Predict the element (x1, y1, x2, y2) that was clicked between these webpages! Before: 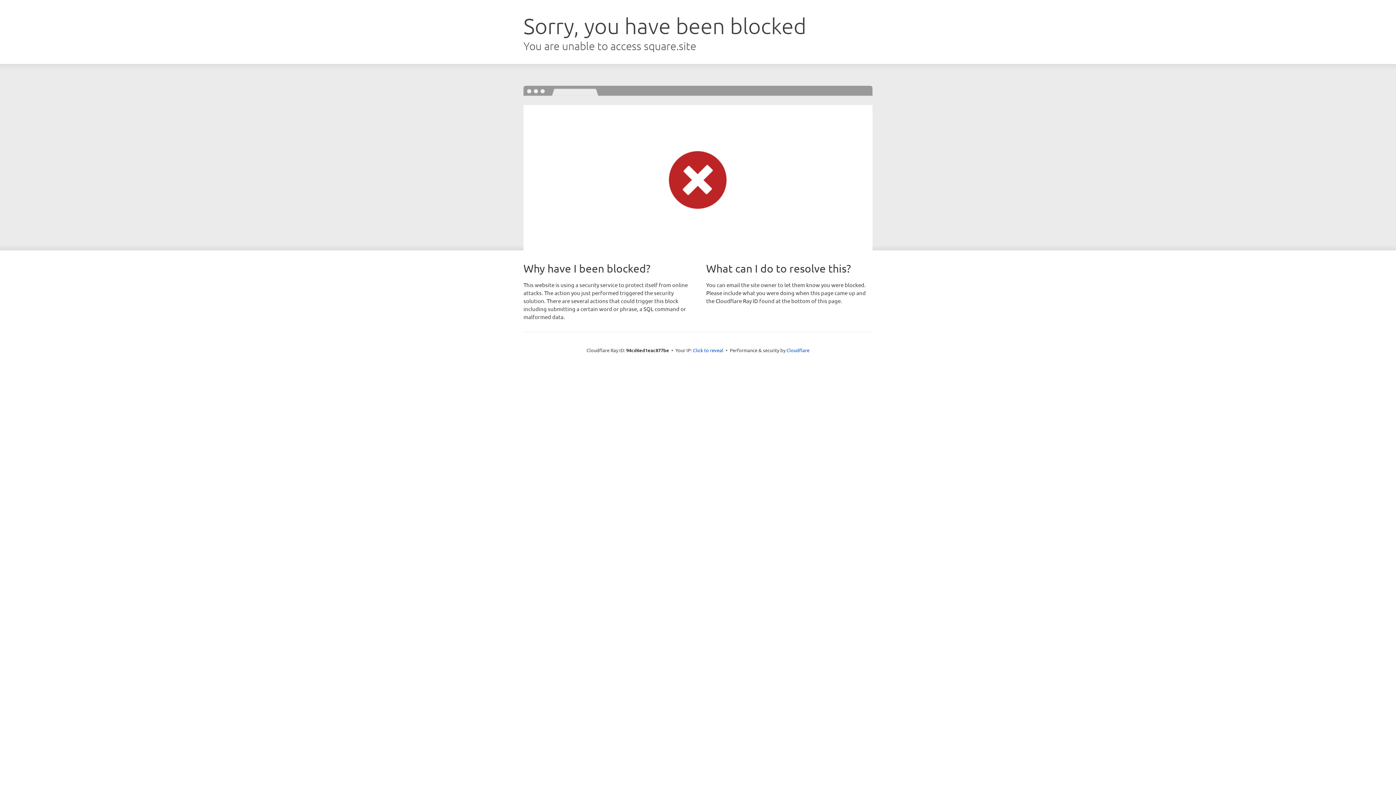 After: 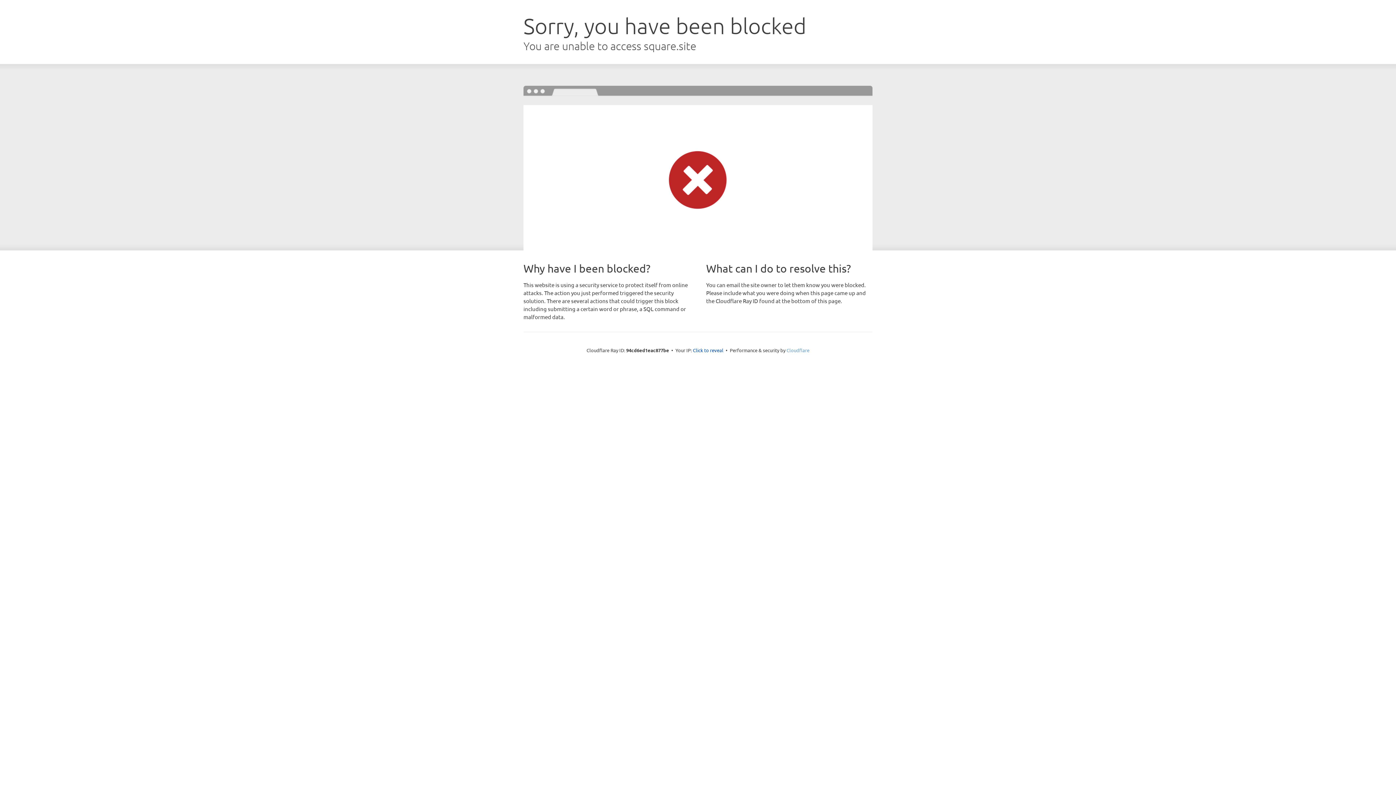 Action: label: Cloudflare bbox: (786, 347, 809, 353)